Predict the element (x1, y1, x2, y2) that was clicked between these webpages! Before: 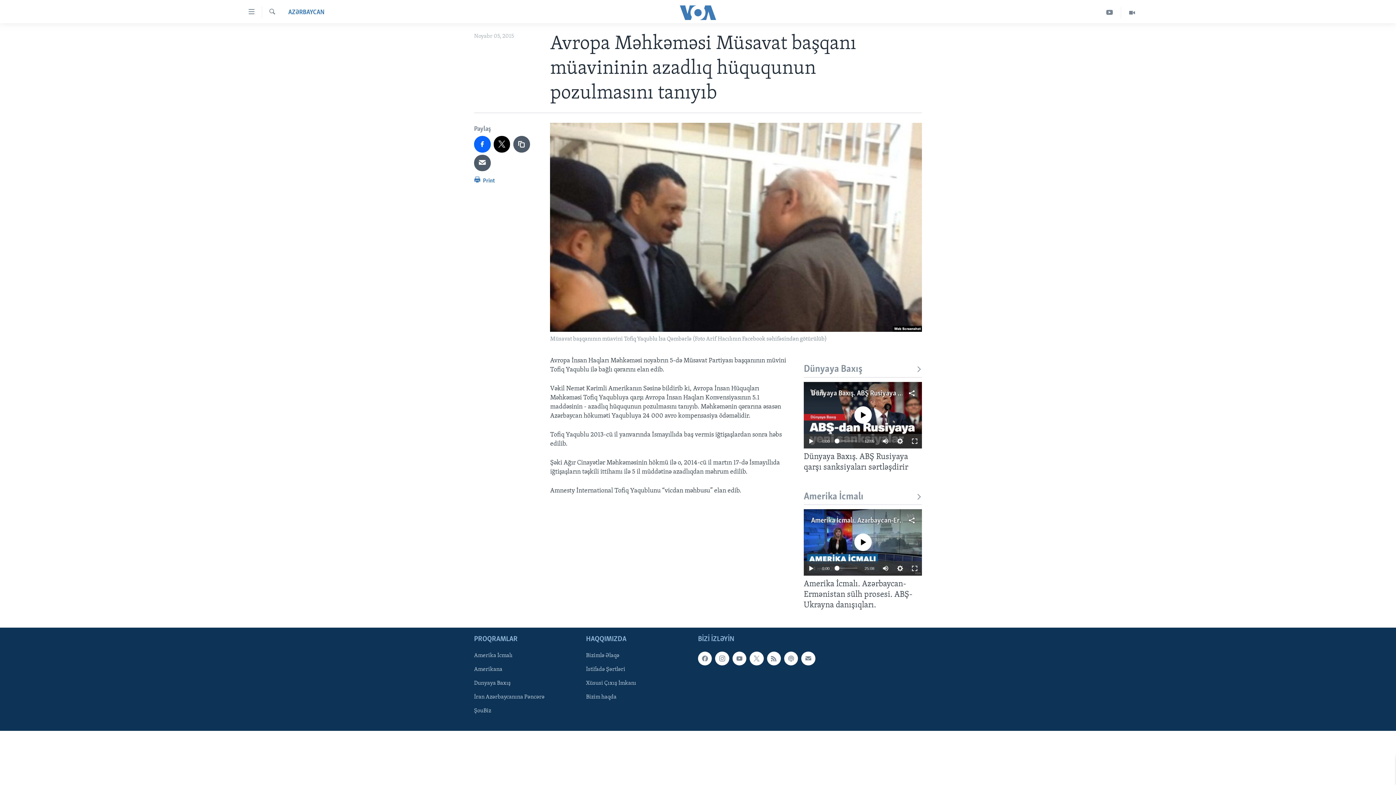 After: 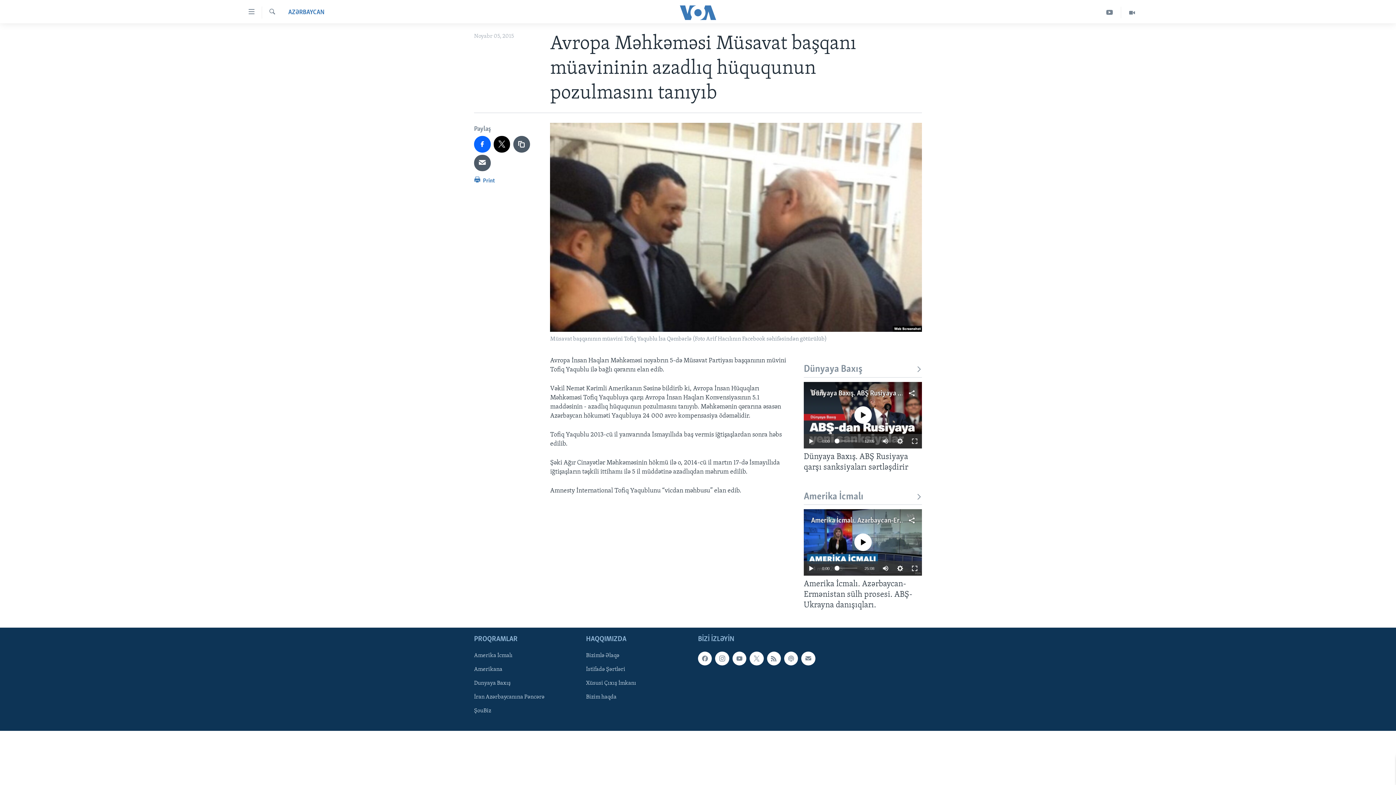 Action: bbox: (834, 438, 839, 443)